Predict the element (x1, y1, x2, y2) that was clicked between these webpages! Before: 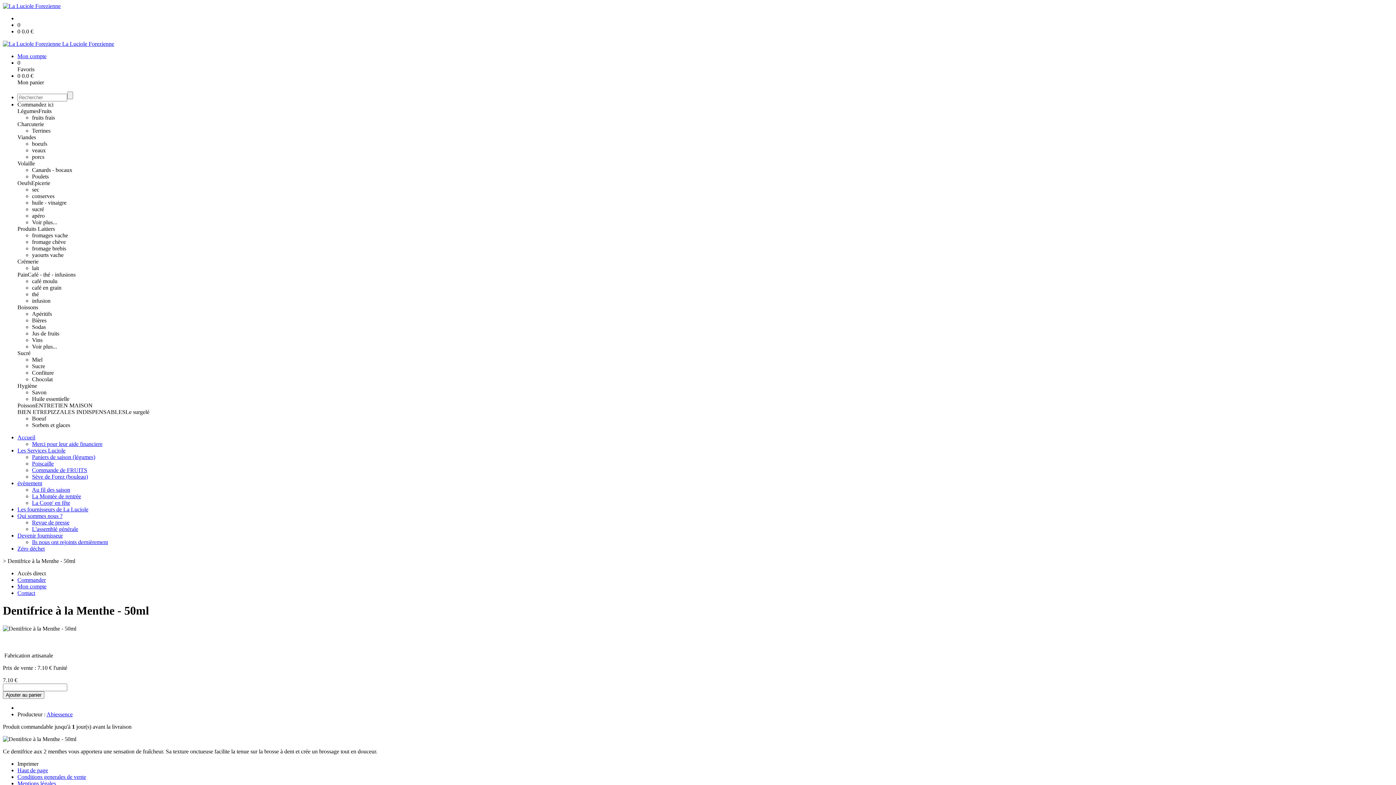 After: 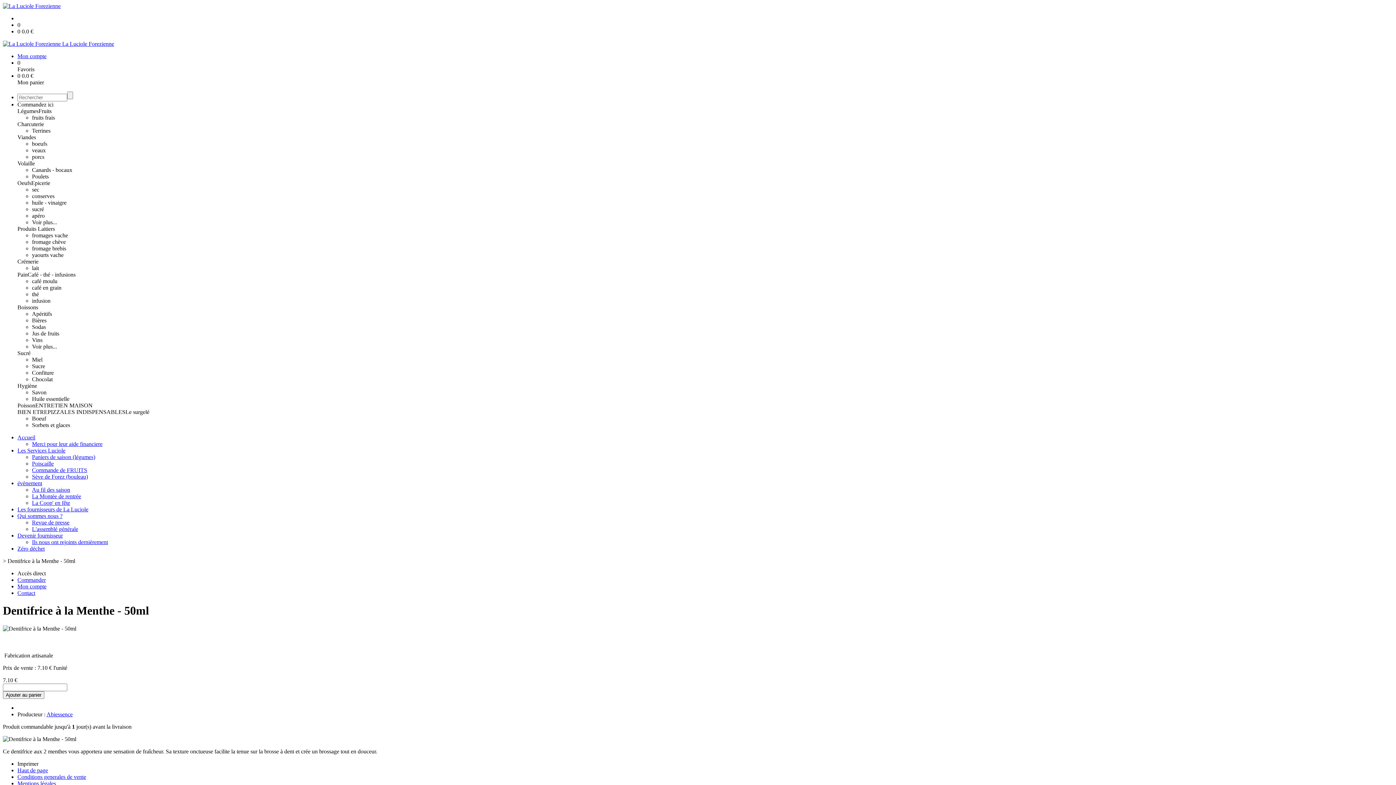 Action: bbox: (32, 238, 65, 245) label: fromage chève